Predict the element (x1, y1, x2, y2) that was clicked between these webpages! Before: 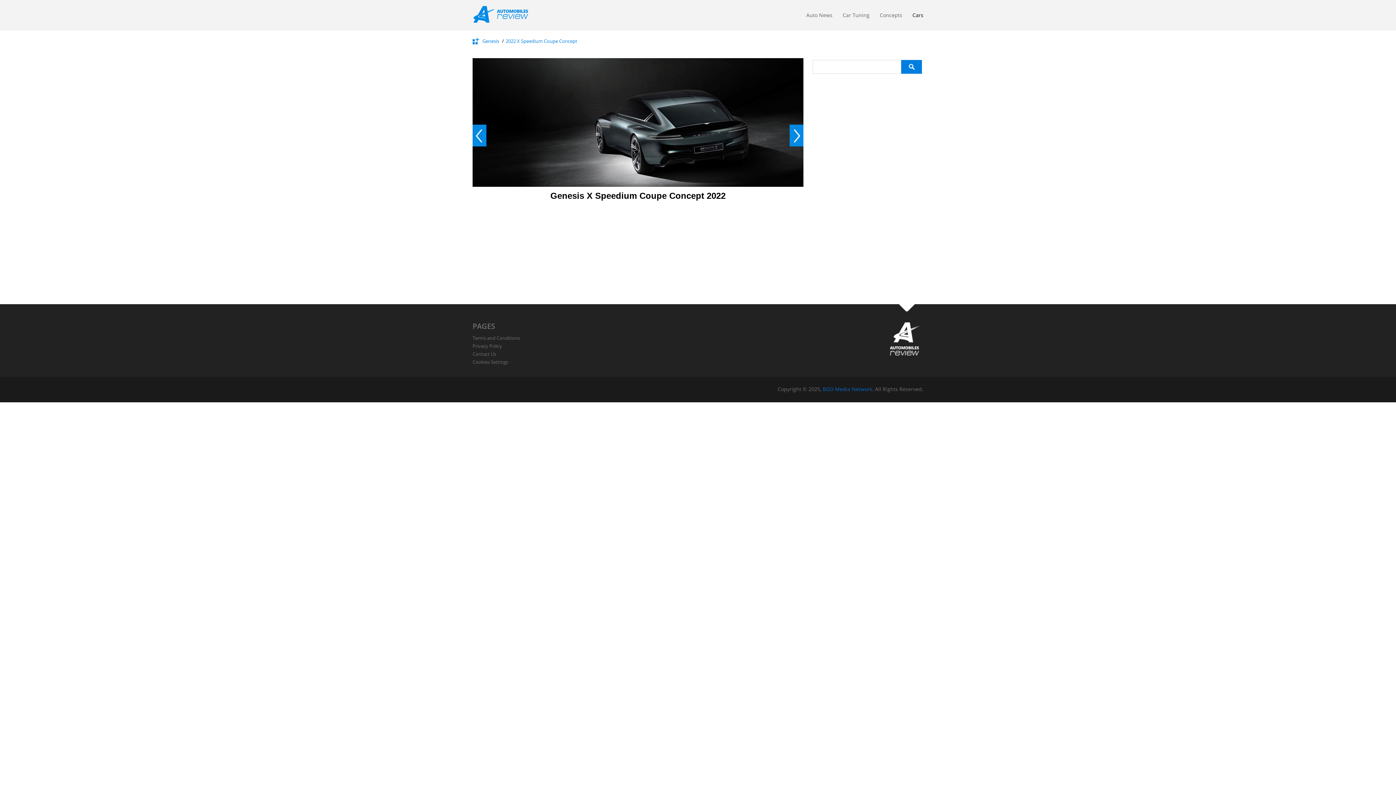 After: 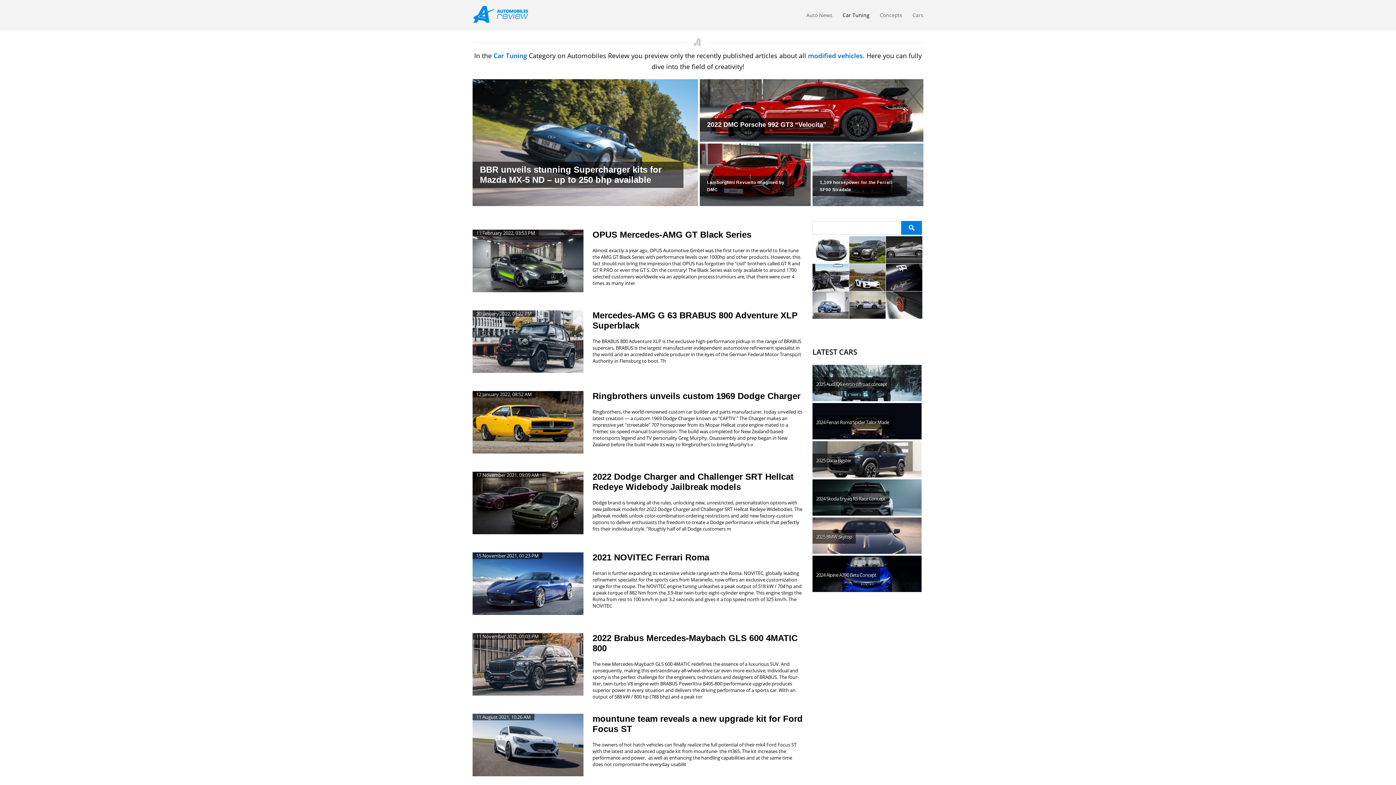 Action: label: Car Tuning bbox: (842, 11, 869, 22)